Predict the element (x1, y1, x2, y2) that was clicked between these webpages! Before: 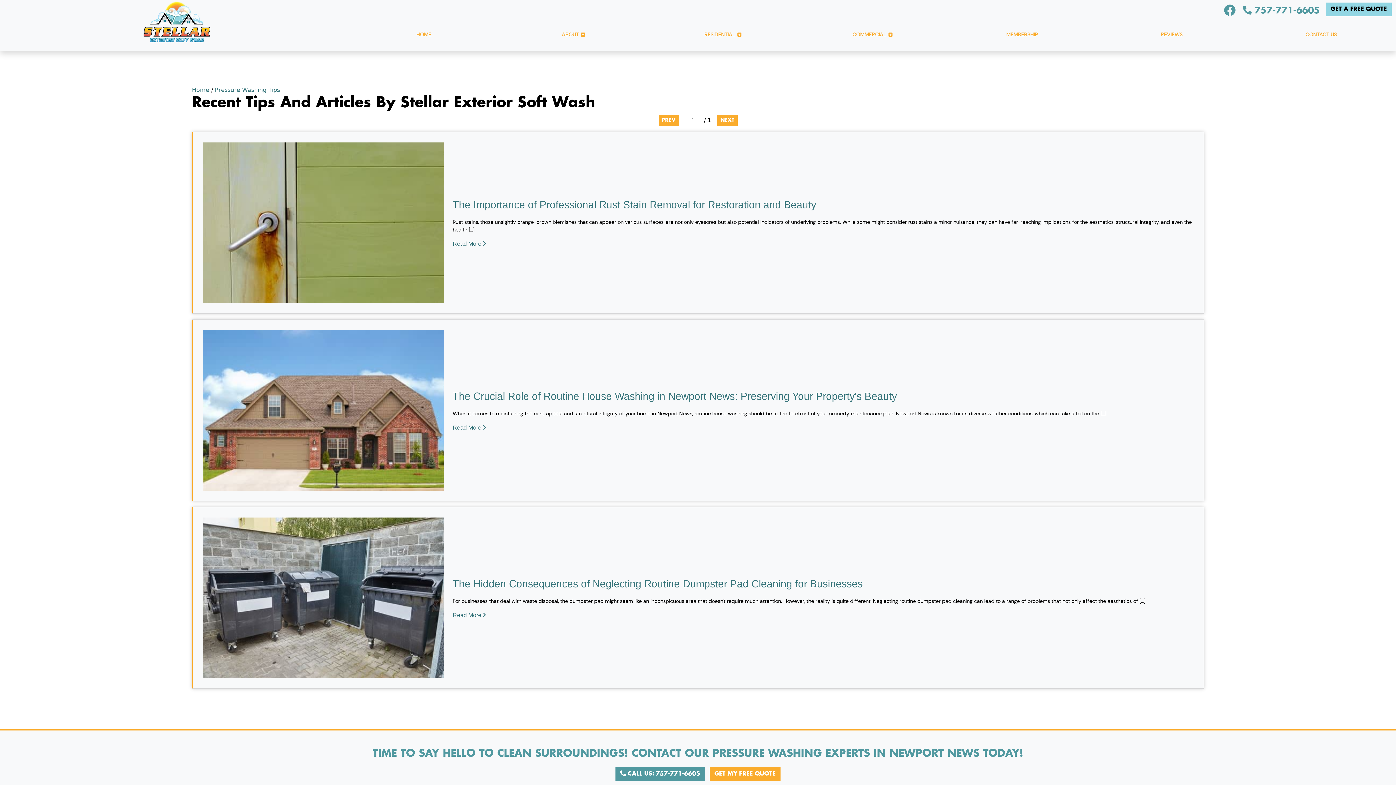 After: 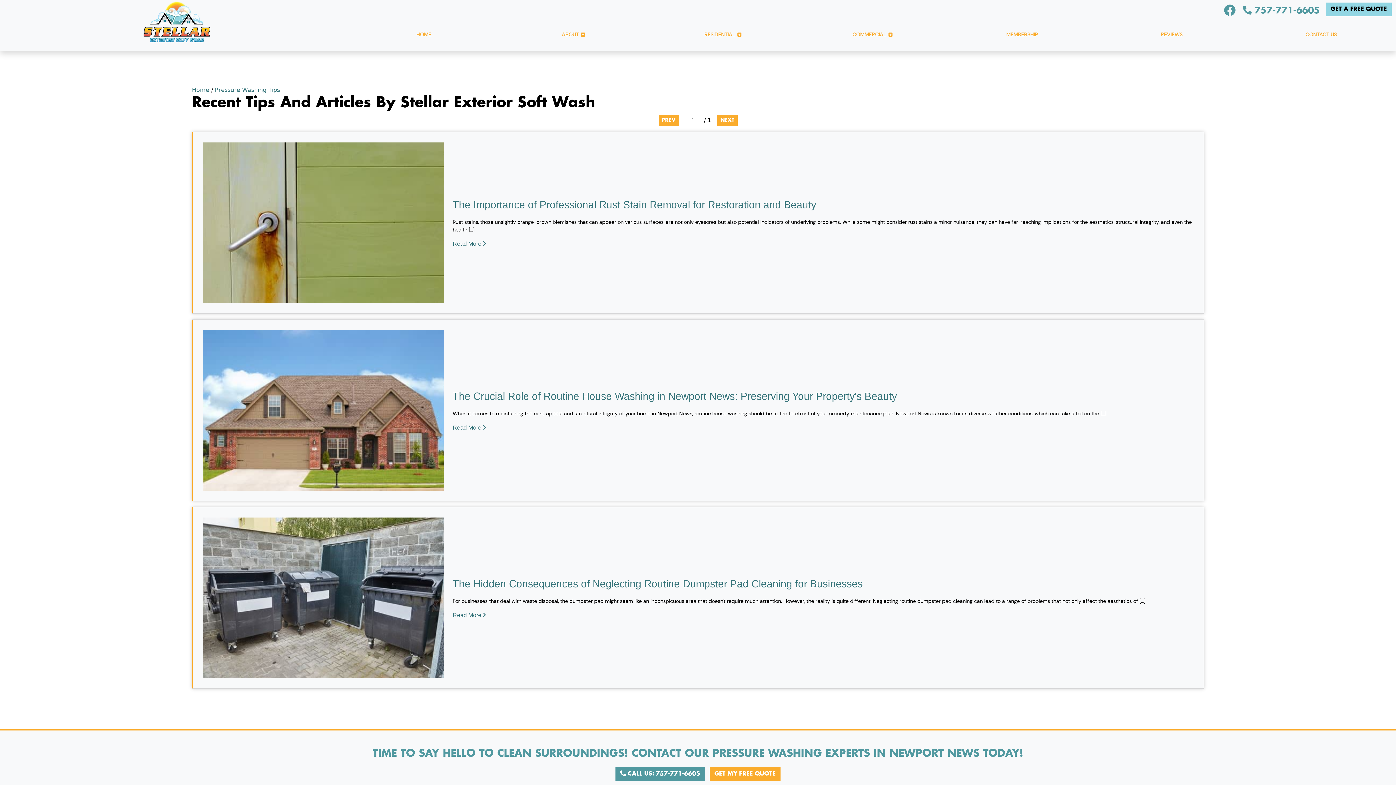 Action: bbox: (214, 86, 280, 93) label: Pressure Washing Tips